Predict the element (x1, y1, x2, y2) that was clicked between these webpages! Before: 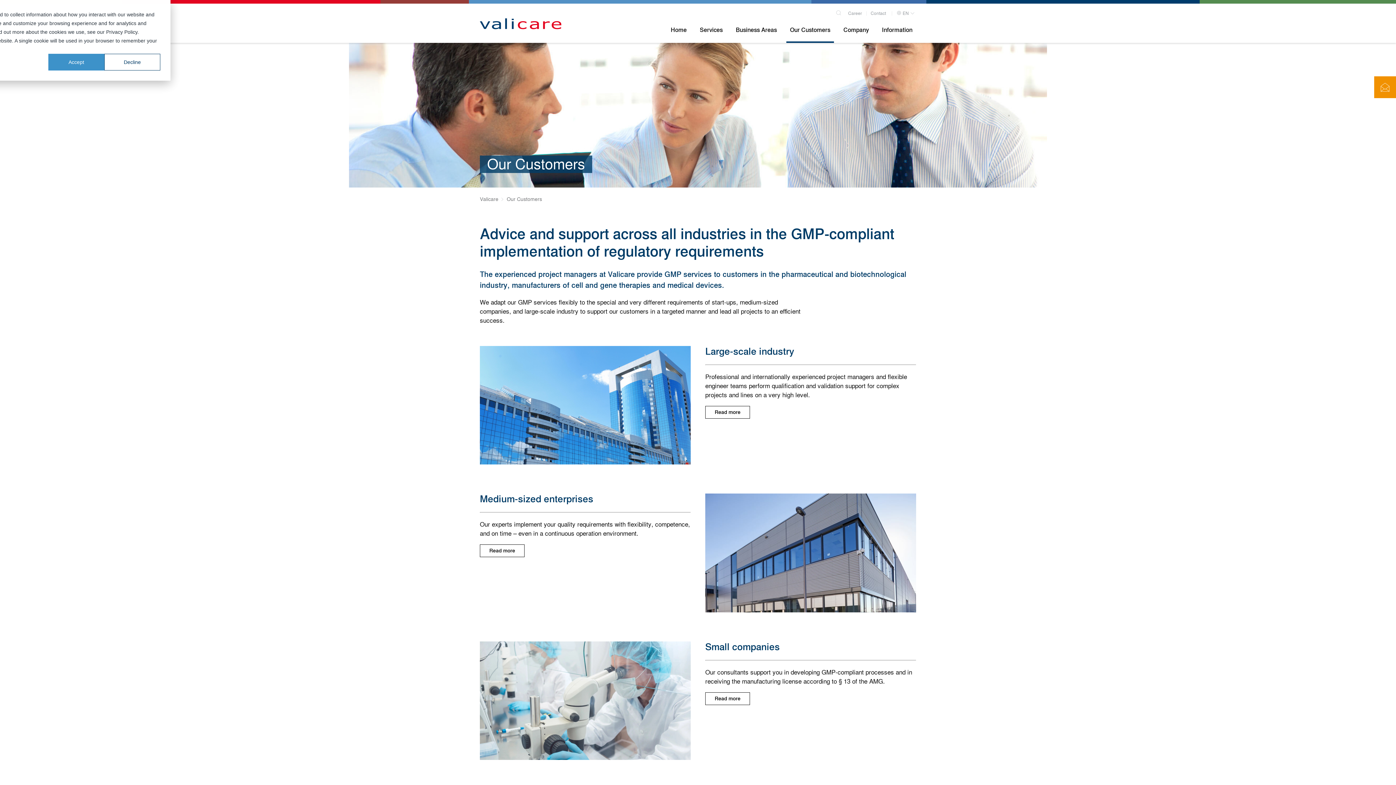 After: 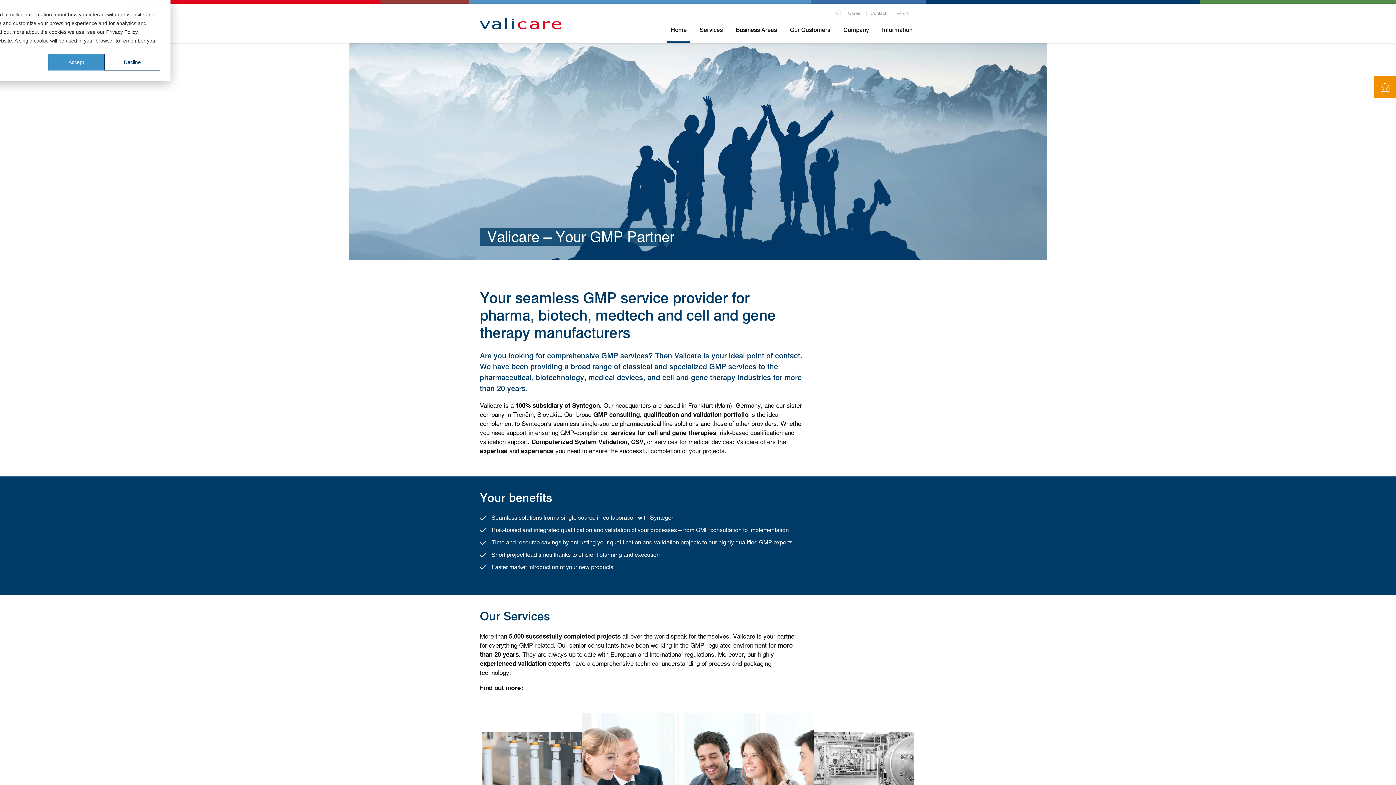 Action: bbox: (480, 196, 504, 202) label: Valicare